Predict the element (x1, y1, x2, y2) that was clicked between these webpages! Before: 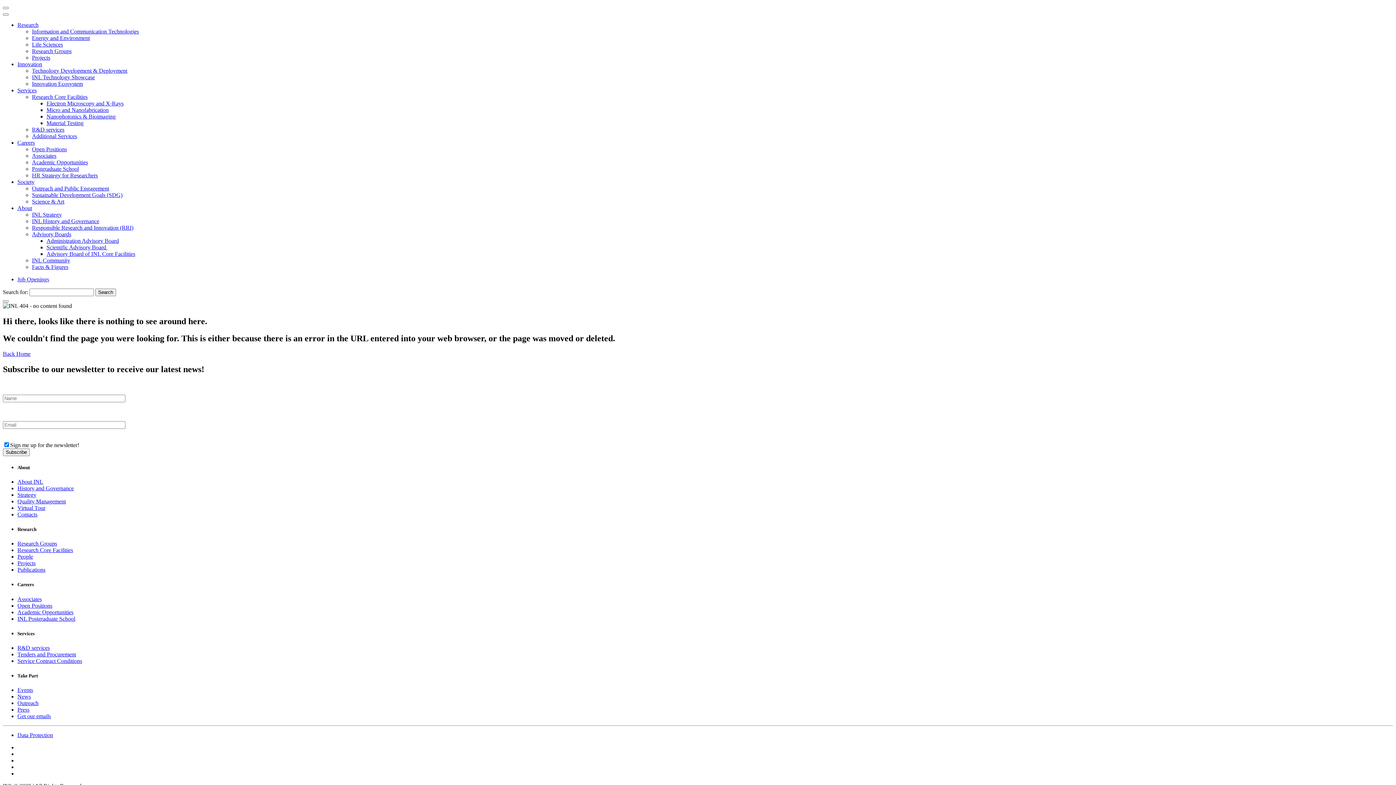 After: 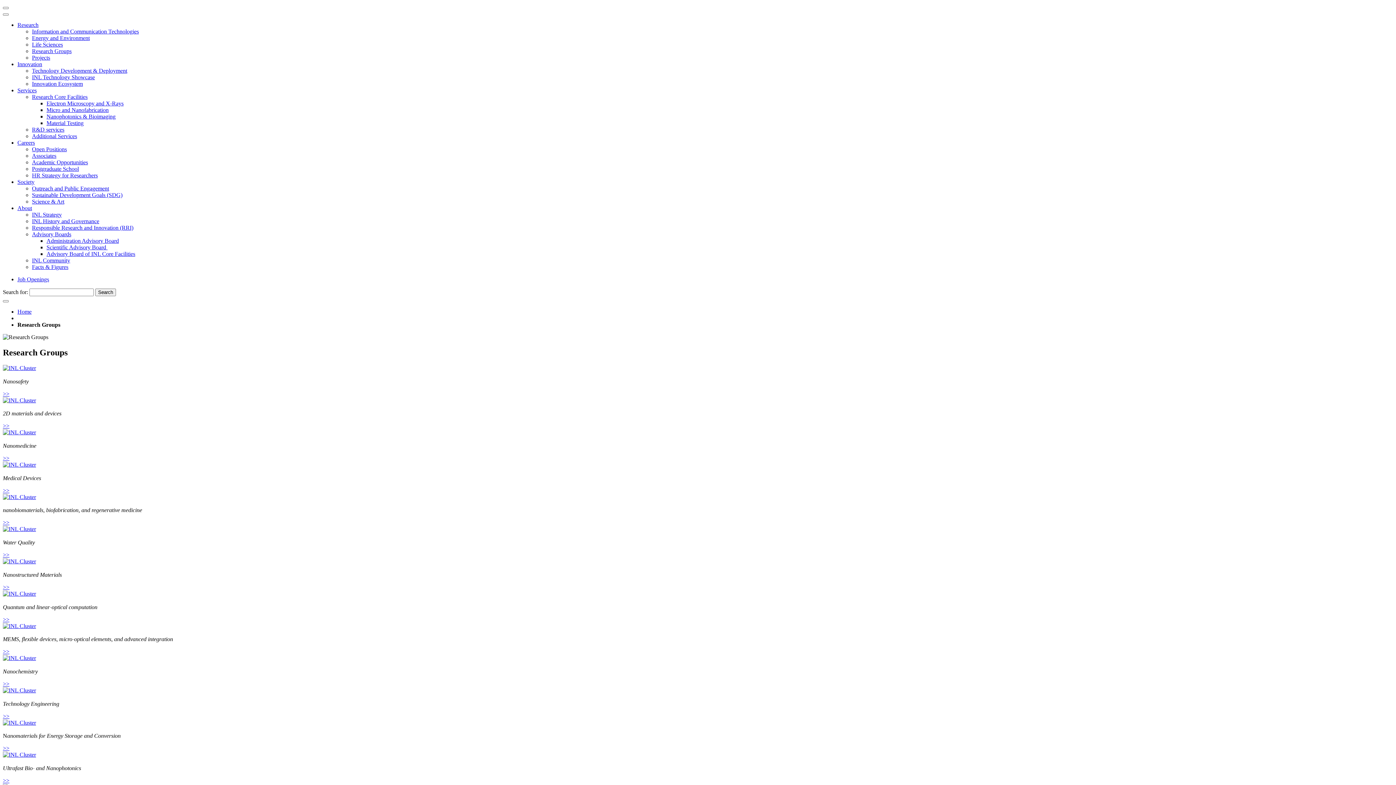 Action: label: Research Groups bbox: (17, 540, 57, 546)